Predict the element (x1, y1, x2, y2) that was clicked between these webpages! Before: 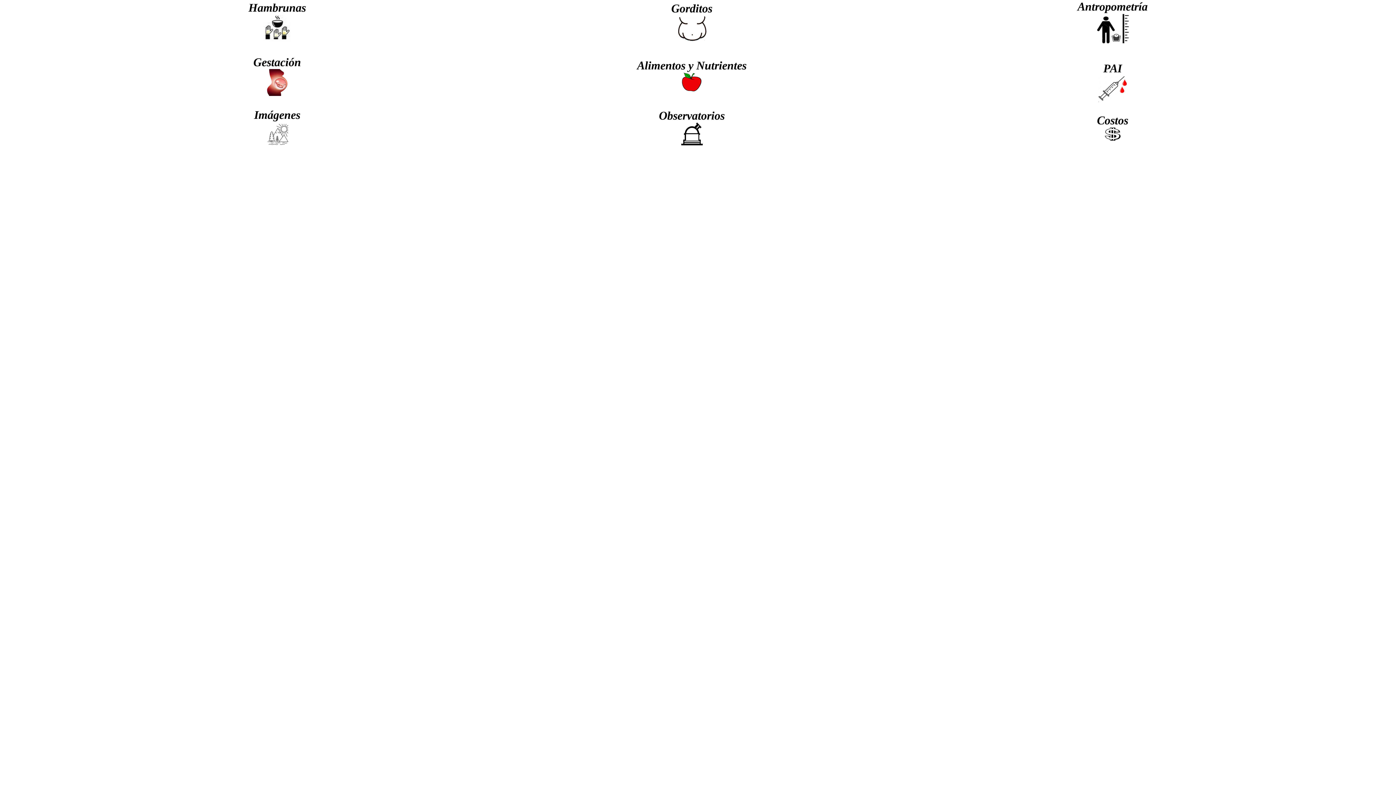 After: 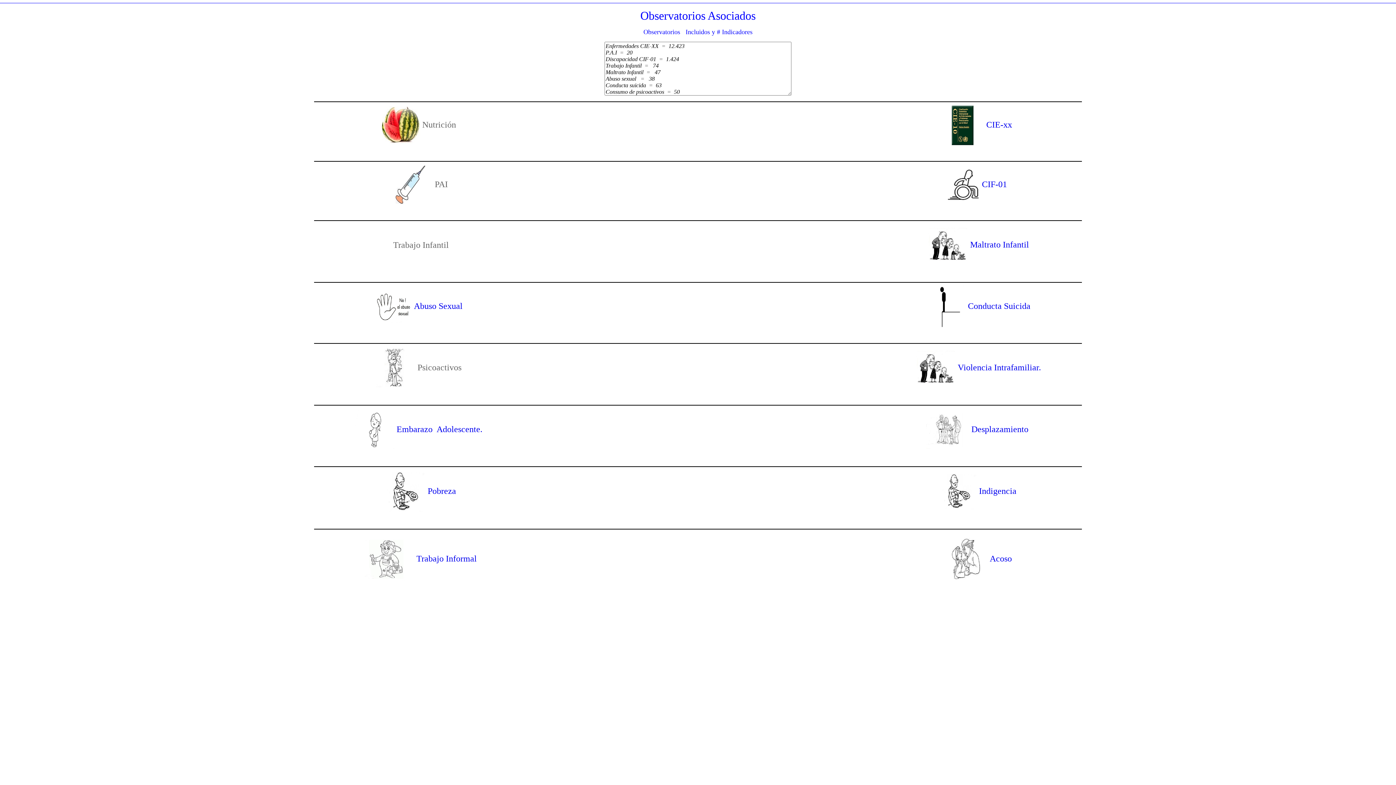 Action: bbox: (681, 130, 702, 136)